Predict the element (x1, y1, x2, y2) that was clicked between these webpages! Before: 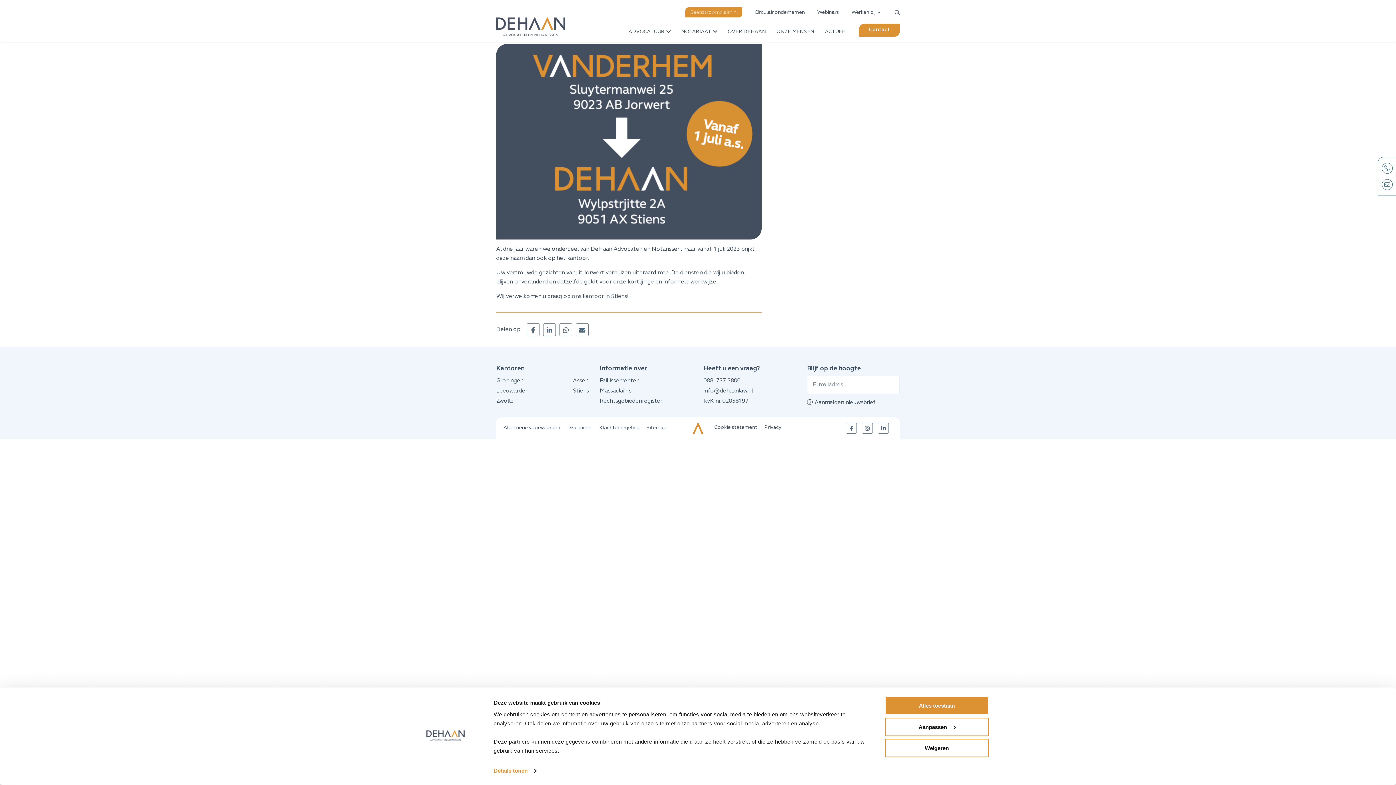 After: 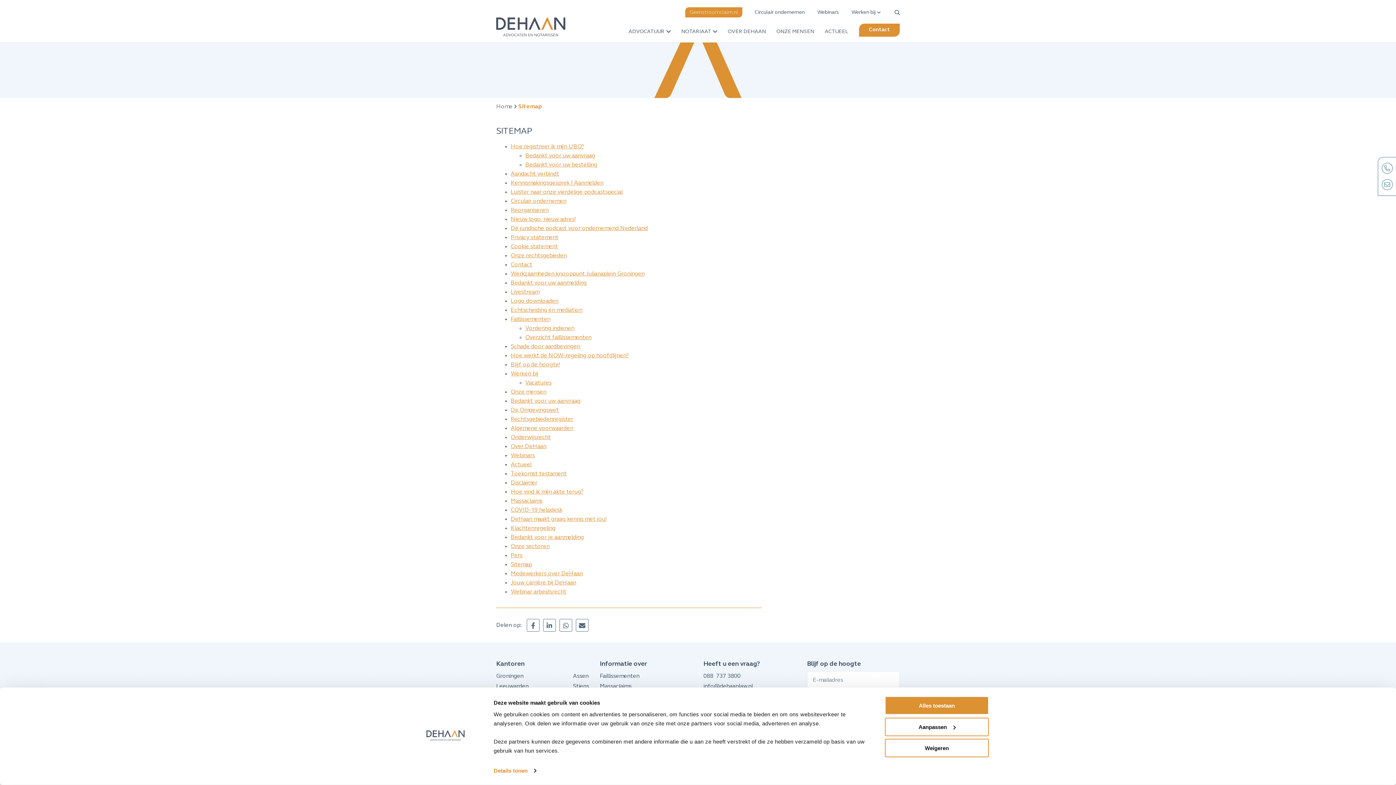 Action: label: Sitemap bbox: (646, 425, 666, 431)